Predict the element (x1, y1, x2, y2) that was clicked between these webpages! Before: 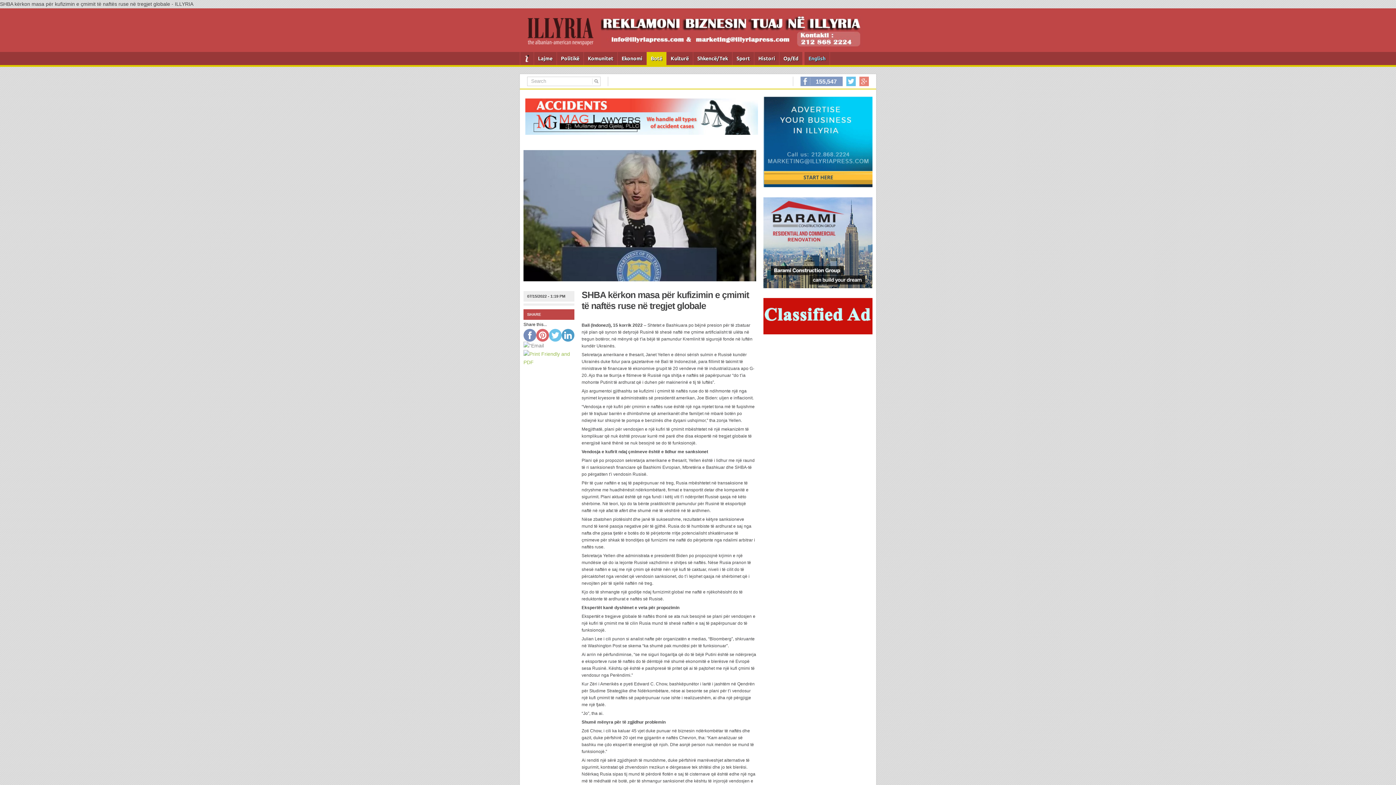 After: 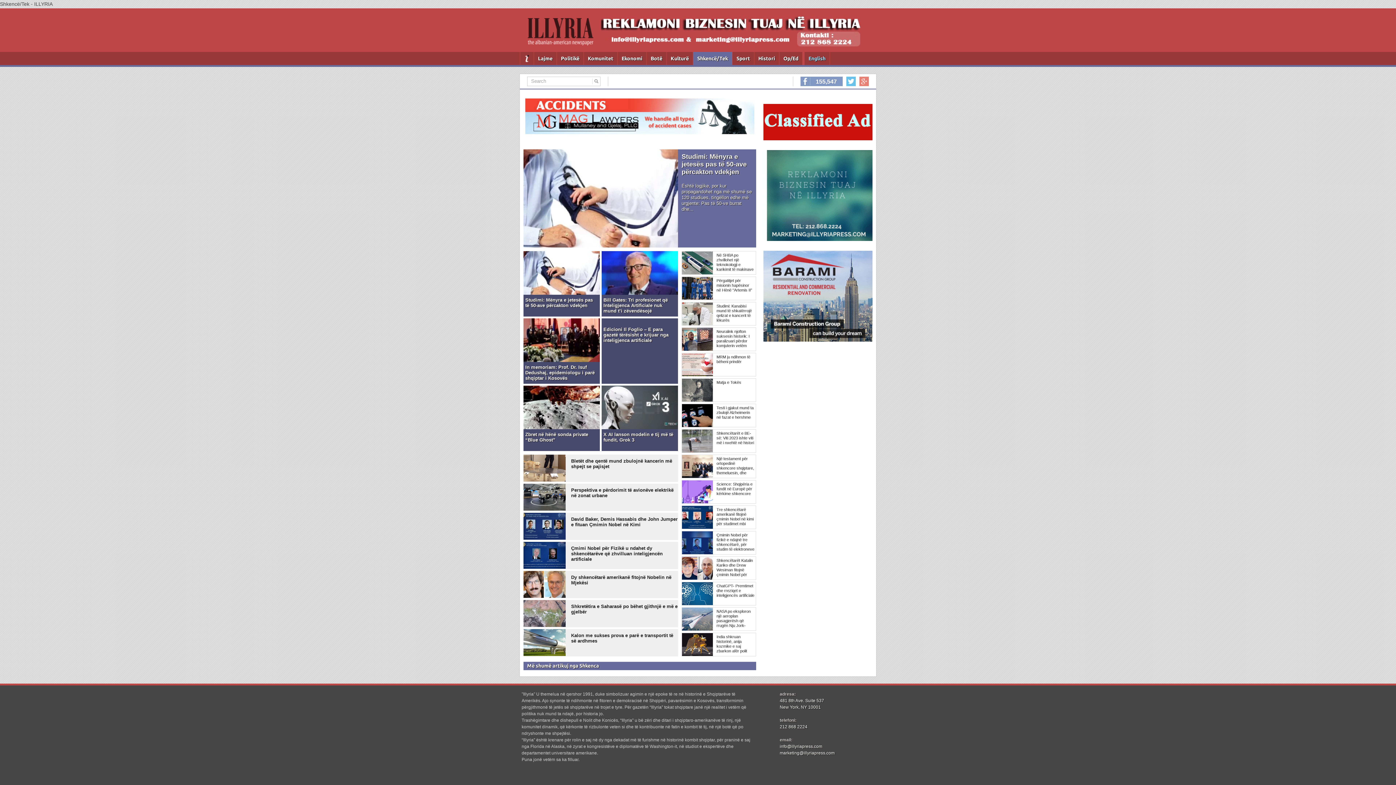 Action: label: Shkencë/Tek bbox: (693, 52, 732, 65)